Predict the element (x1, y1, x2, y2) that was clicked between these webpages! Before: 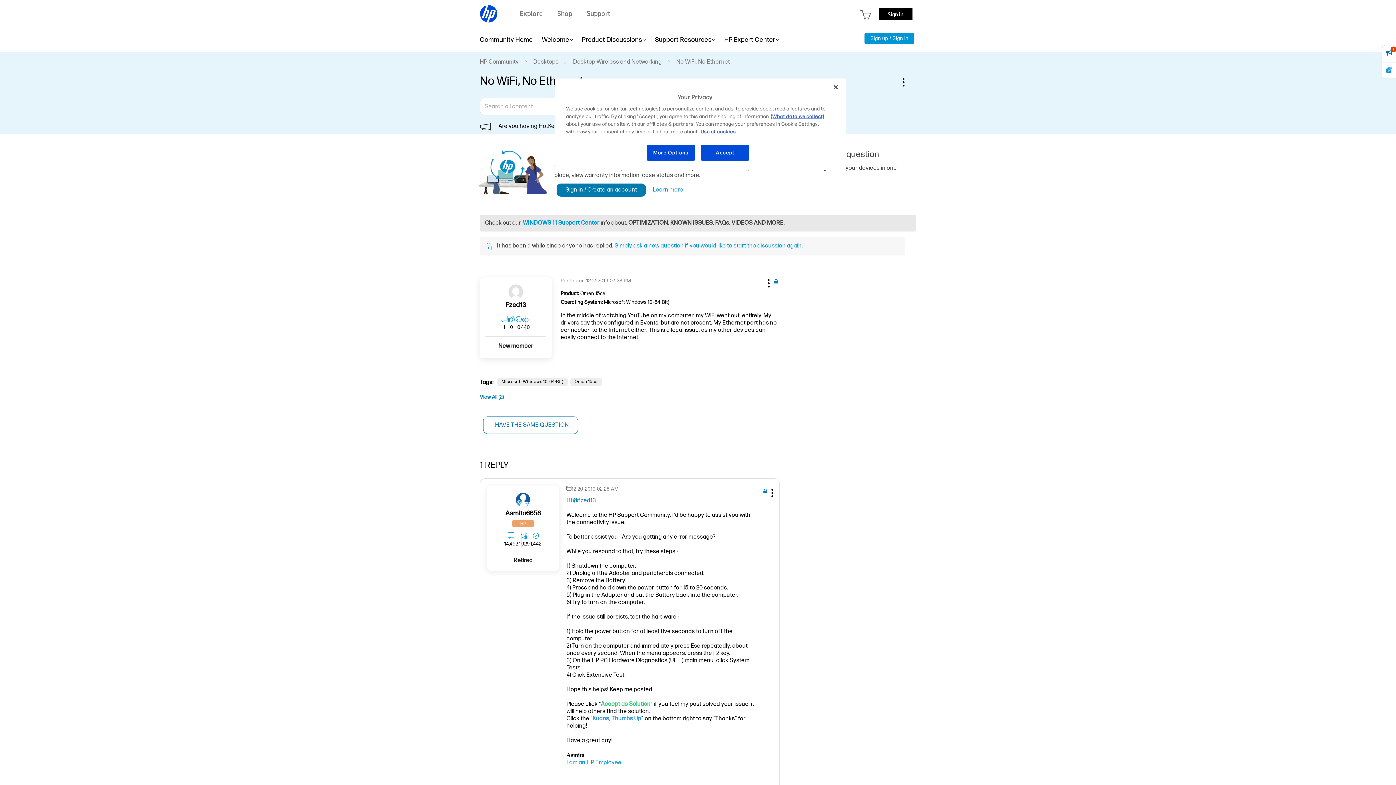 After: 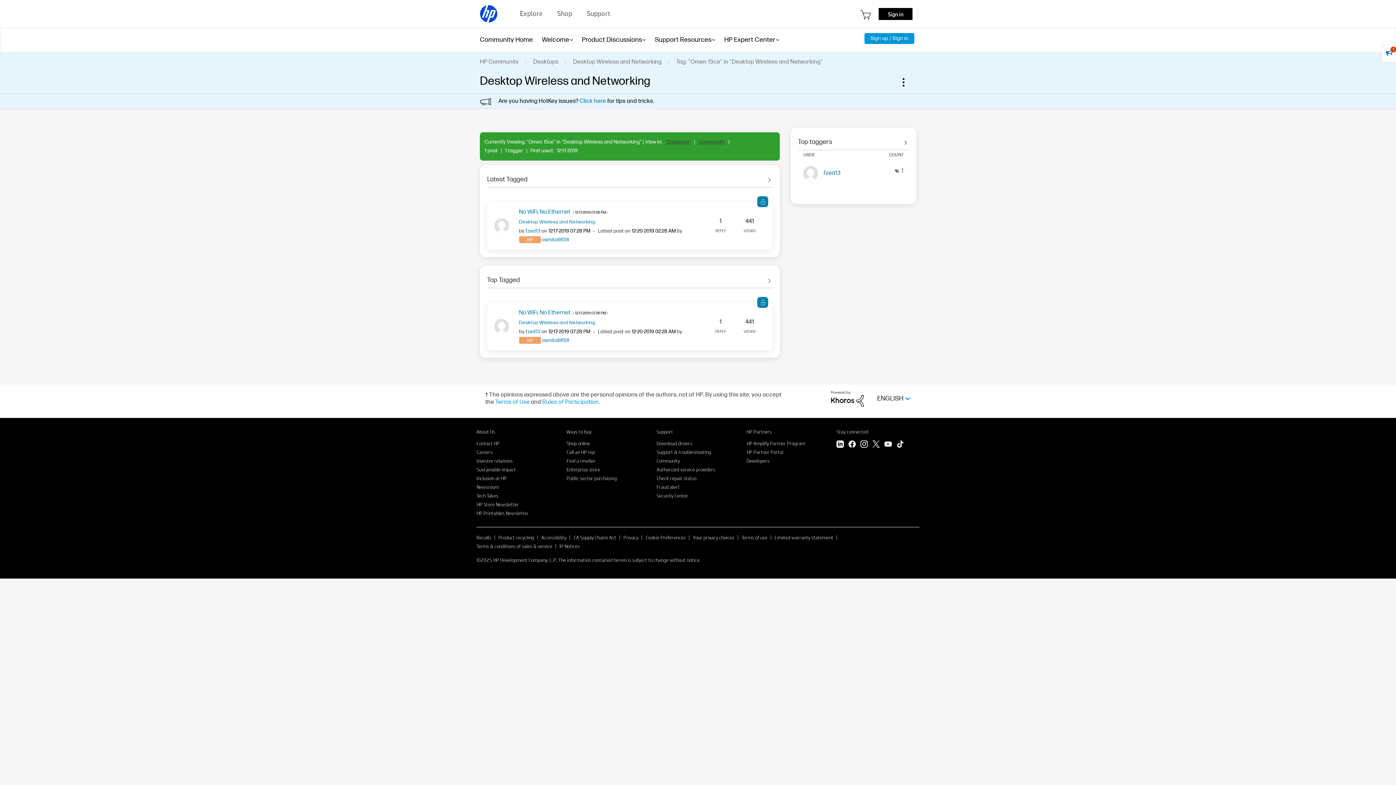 Action: bbox: (570, 377, 602, 386) label: Omen 15ce